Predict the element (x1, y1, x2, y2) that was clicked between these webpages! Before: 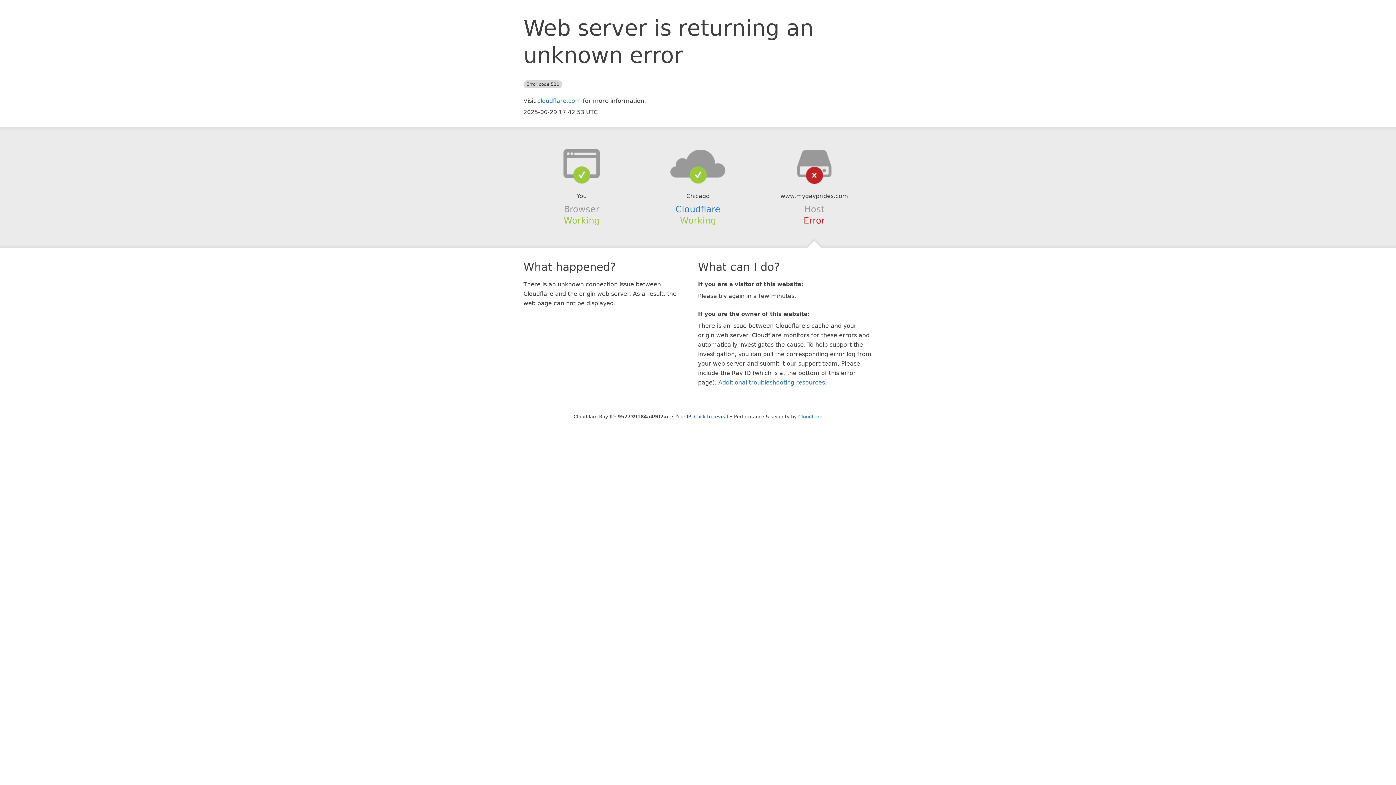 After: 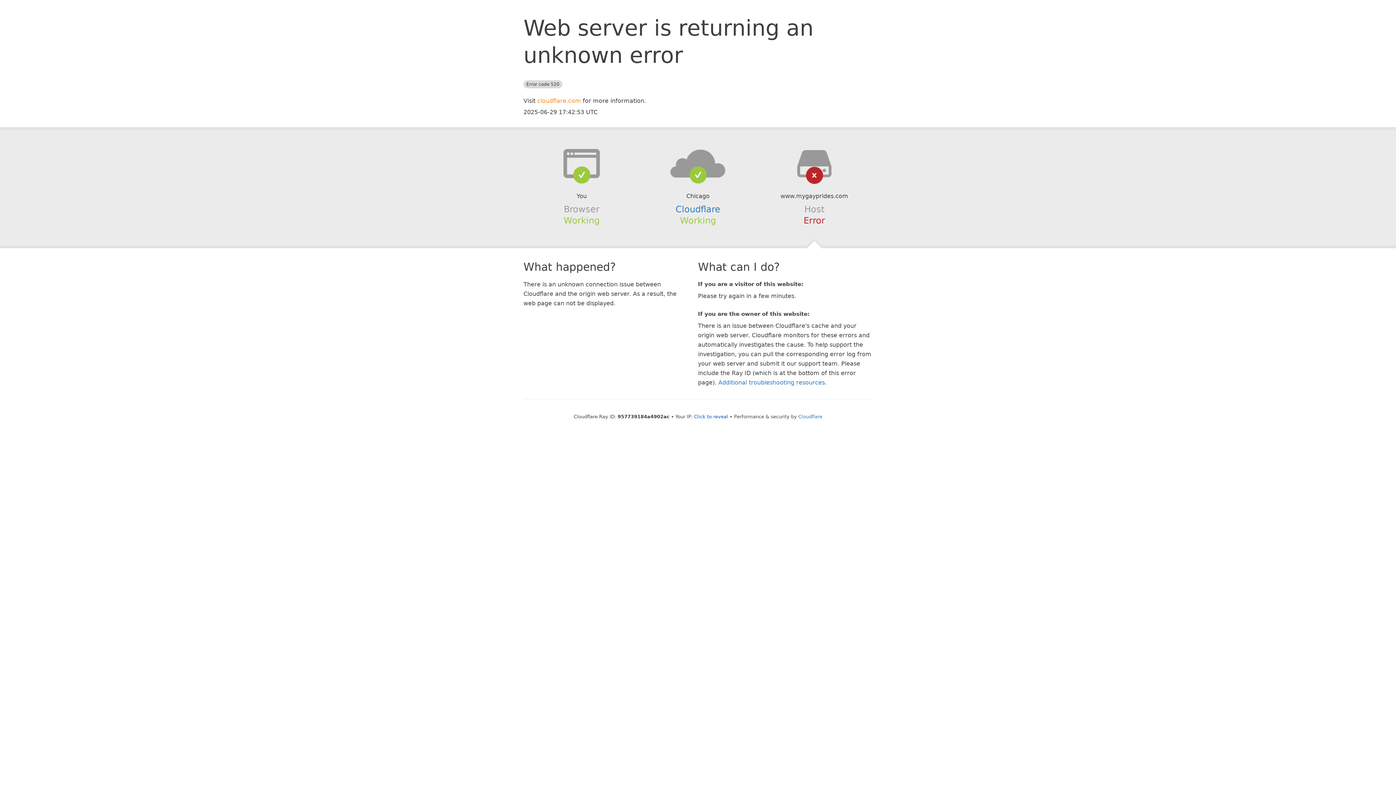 Action: bbox: (537, 97, 581, 104) label: cloudflare.com